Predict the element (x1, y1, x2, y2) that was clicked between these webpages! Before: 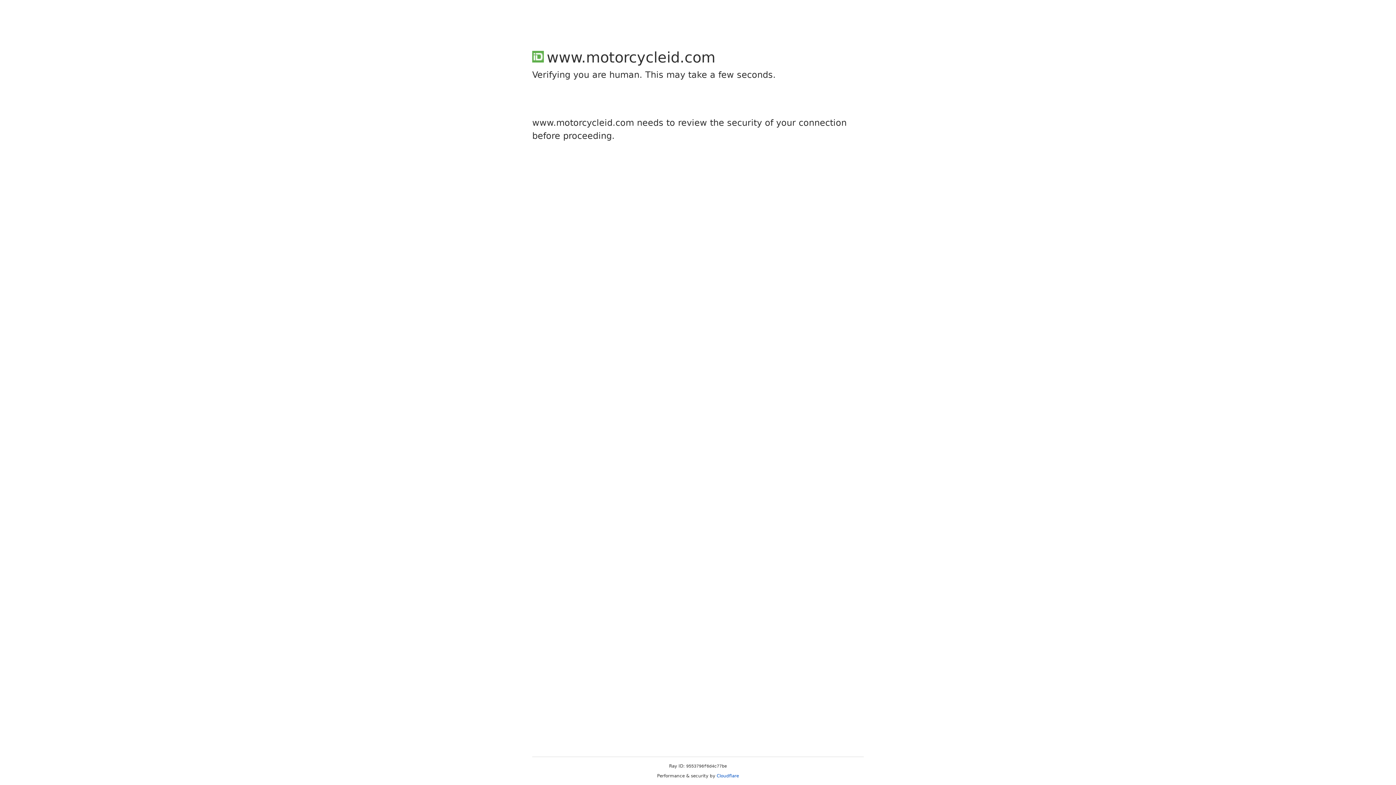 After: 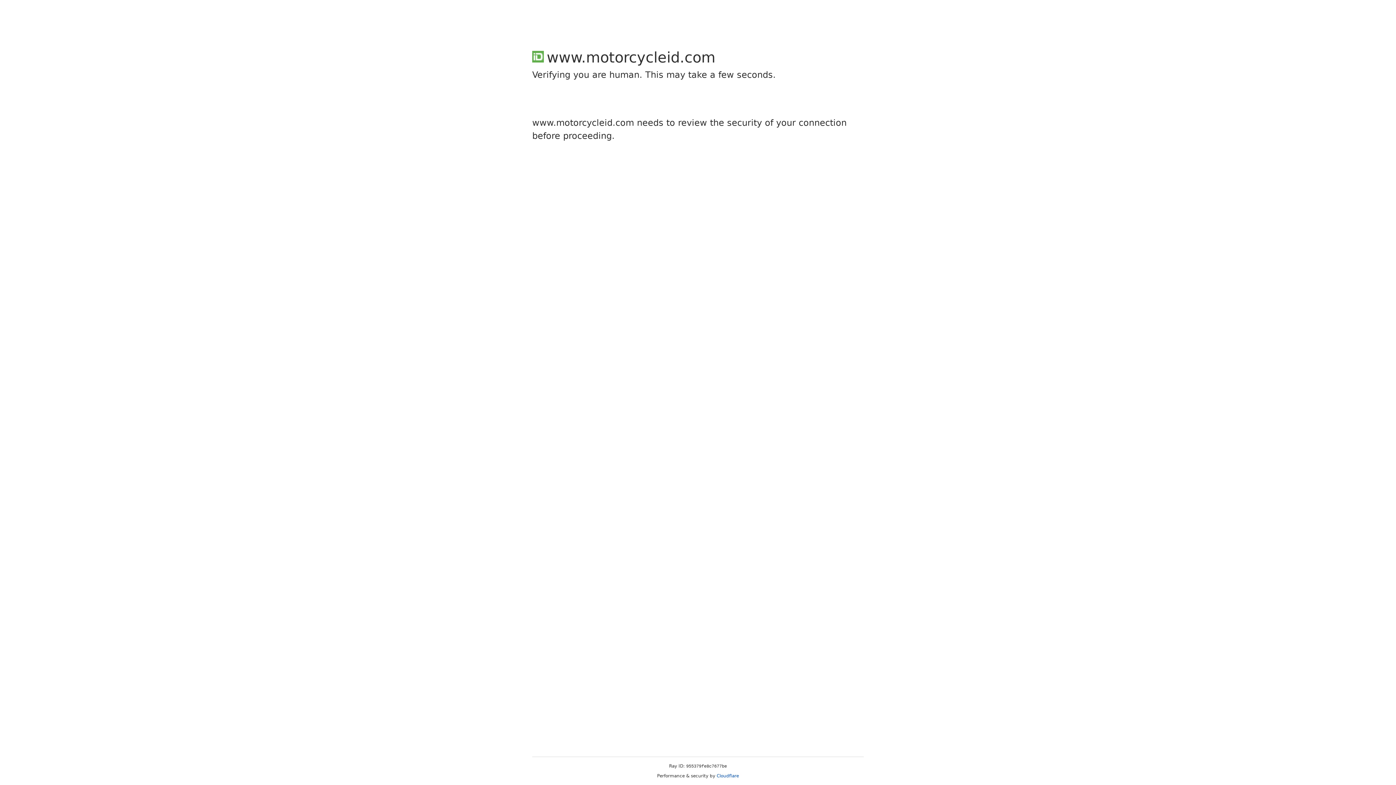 Action: label: Cloudflare bbox: (716, 773, 739, 778)